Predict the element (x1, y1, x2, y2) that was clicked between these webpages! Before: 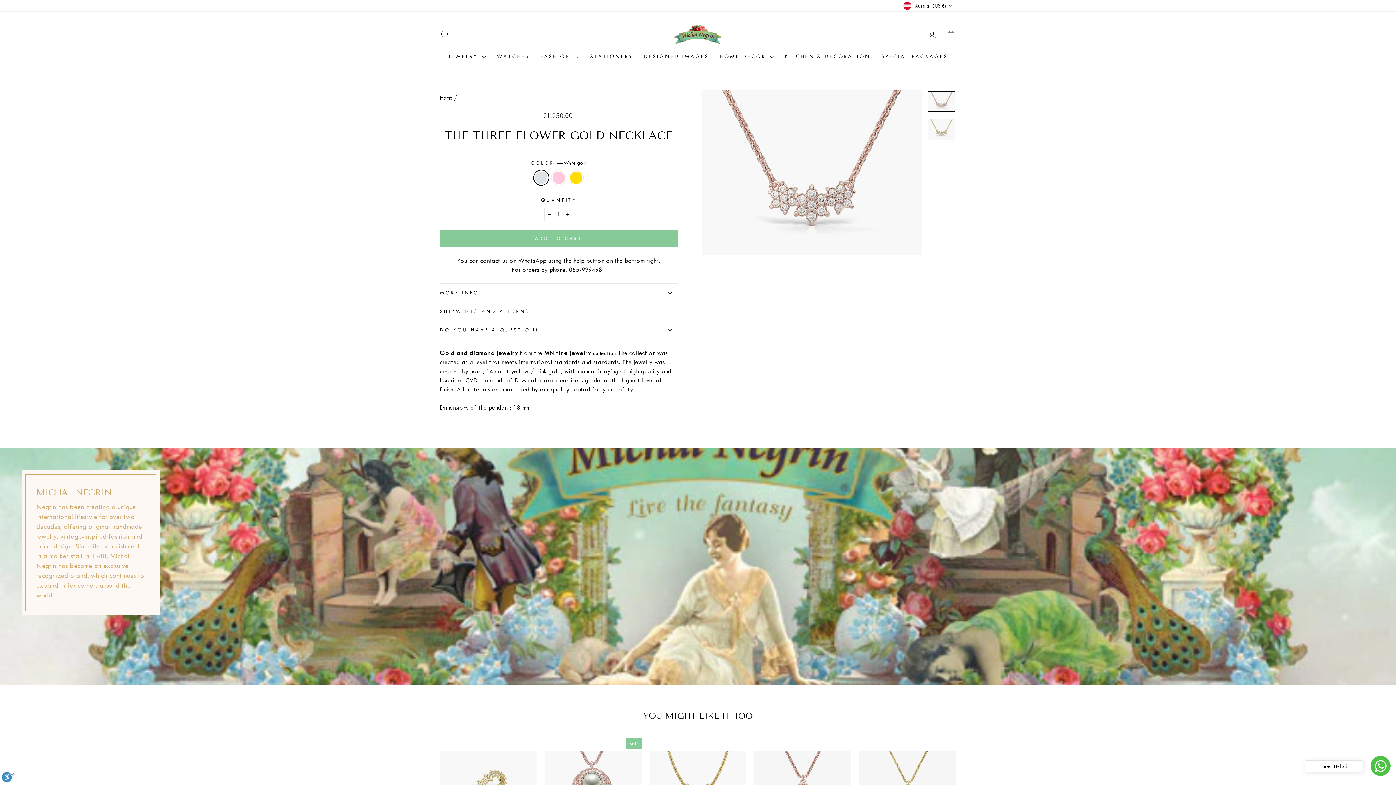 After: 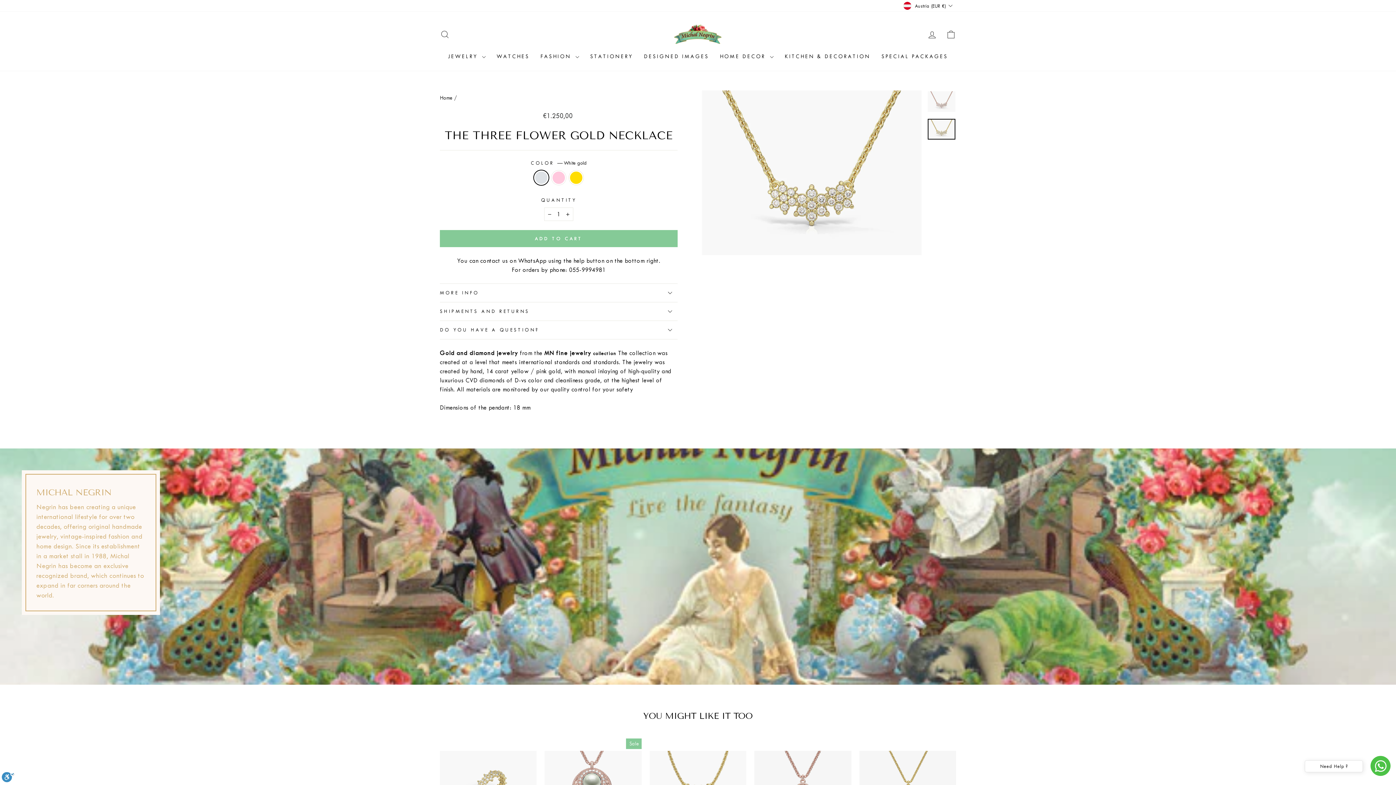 Action: bbox: (928, 119, 955, 139)